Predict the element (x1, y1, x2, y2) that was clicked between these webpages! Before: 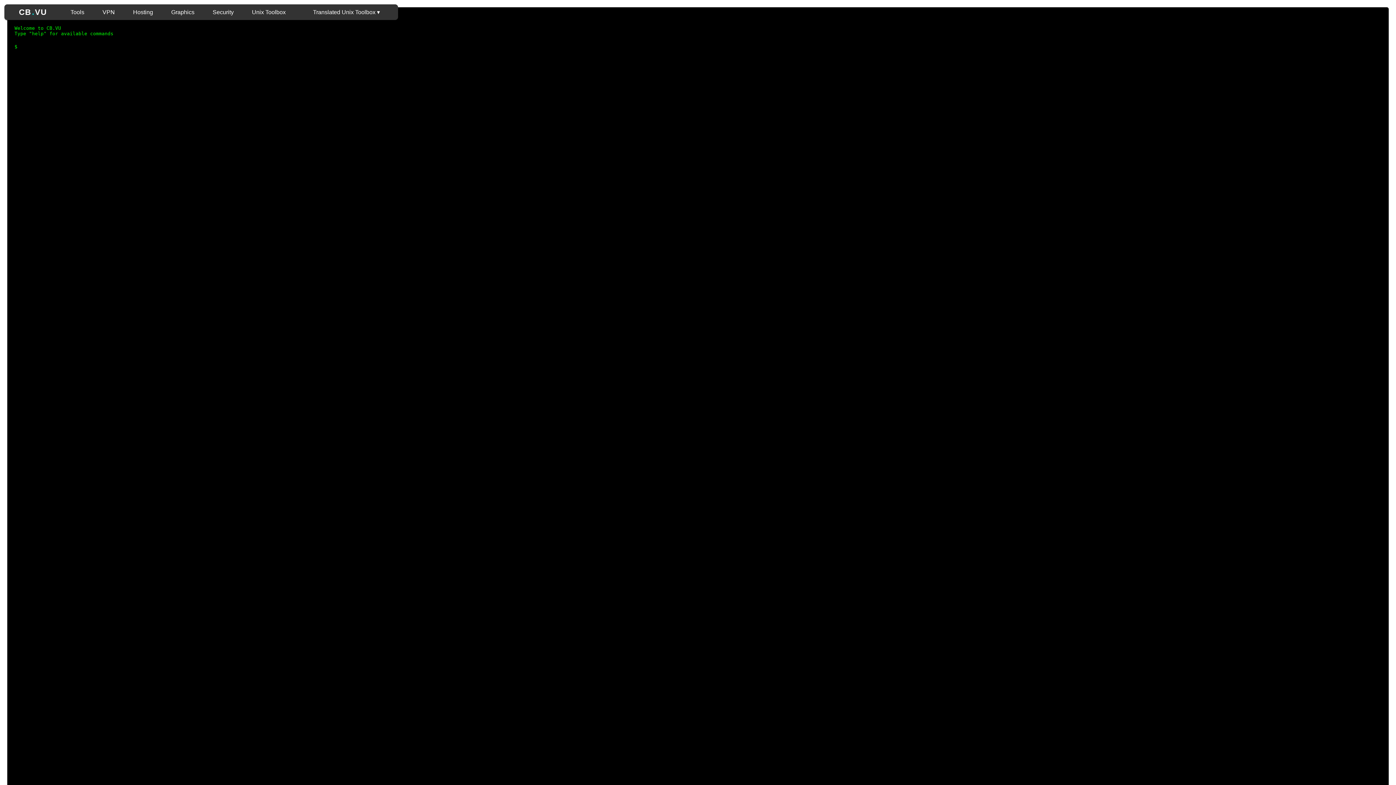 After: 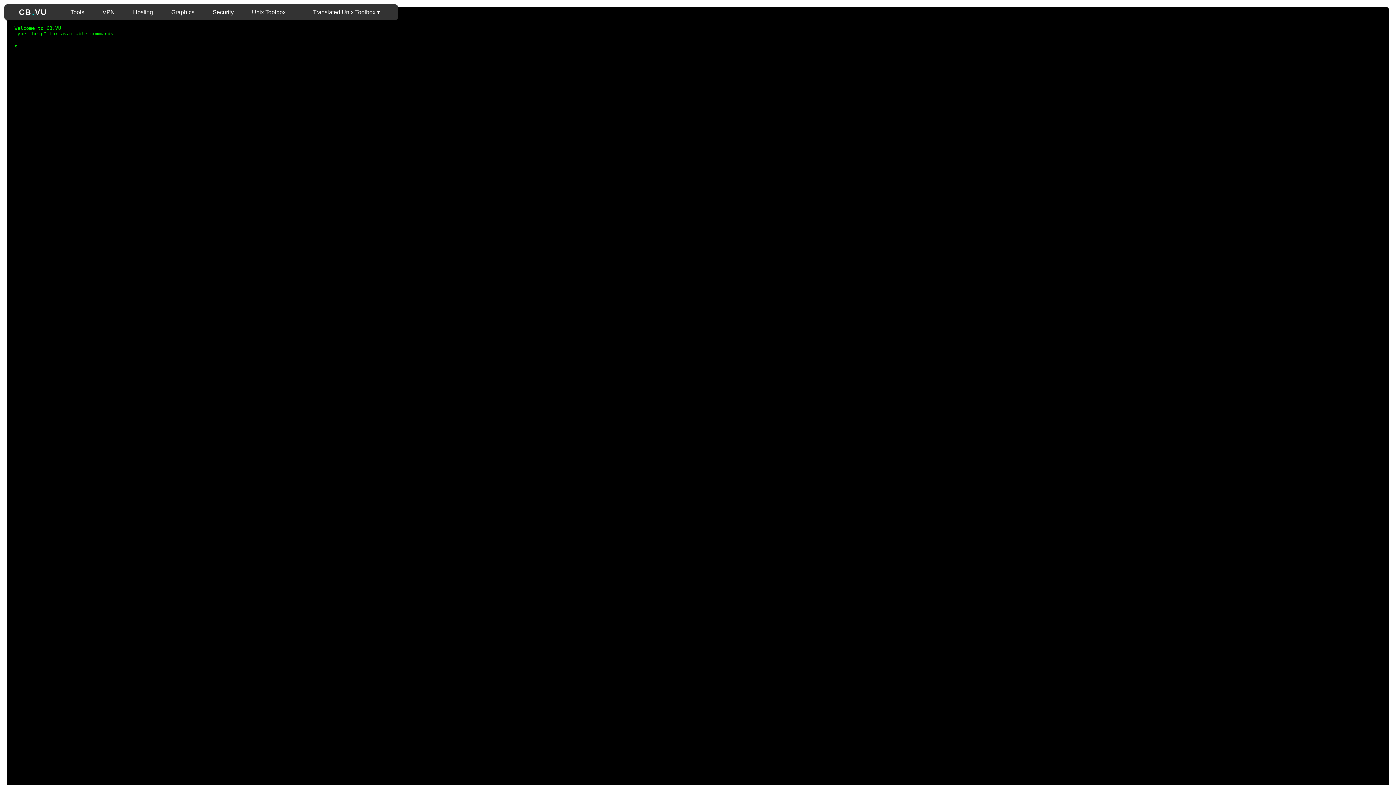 Action: bbox: (13, 7, 52, 16) label: CB
.
VU